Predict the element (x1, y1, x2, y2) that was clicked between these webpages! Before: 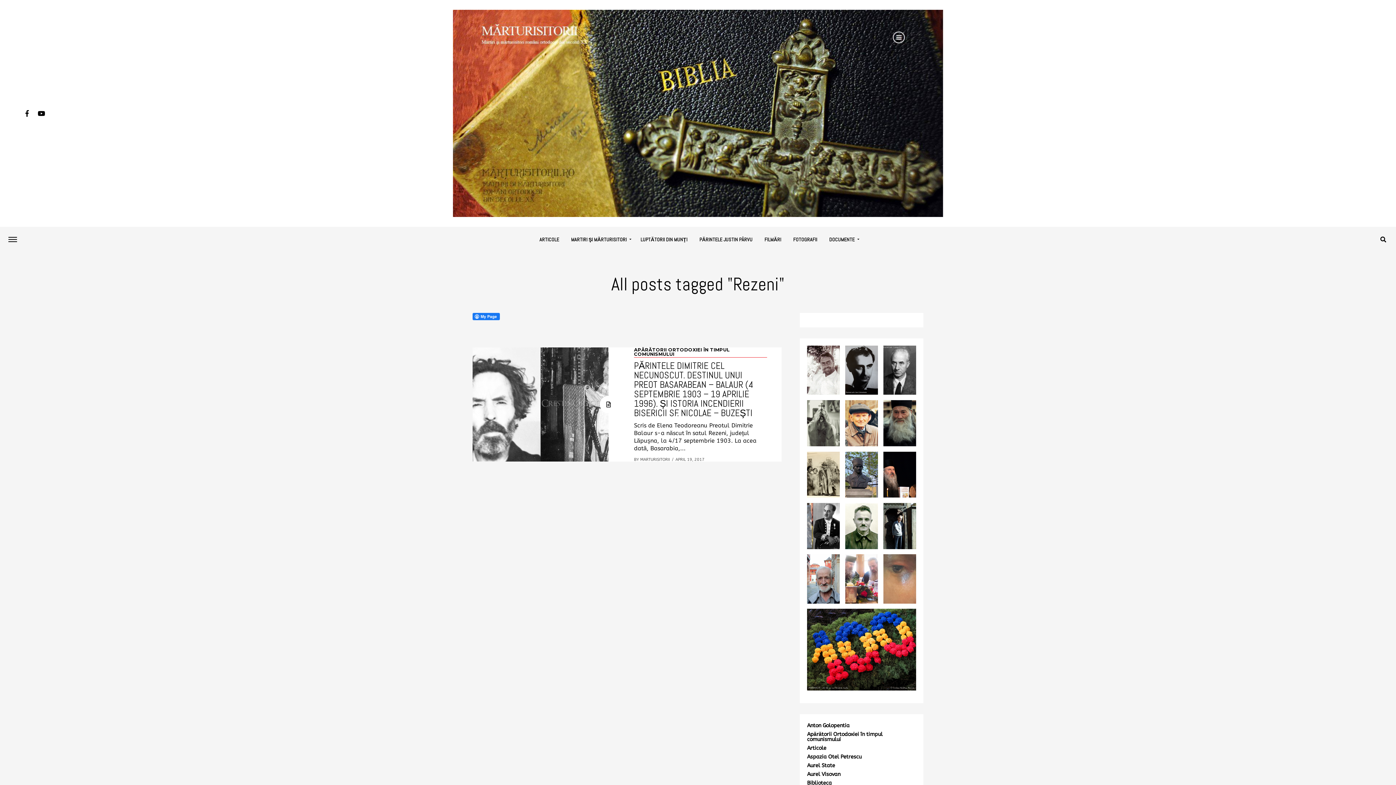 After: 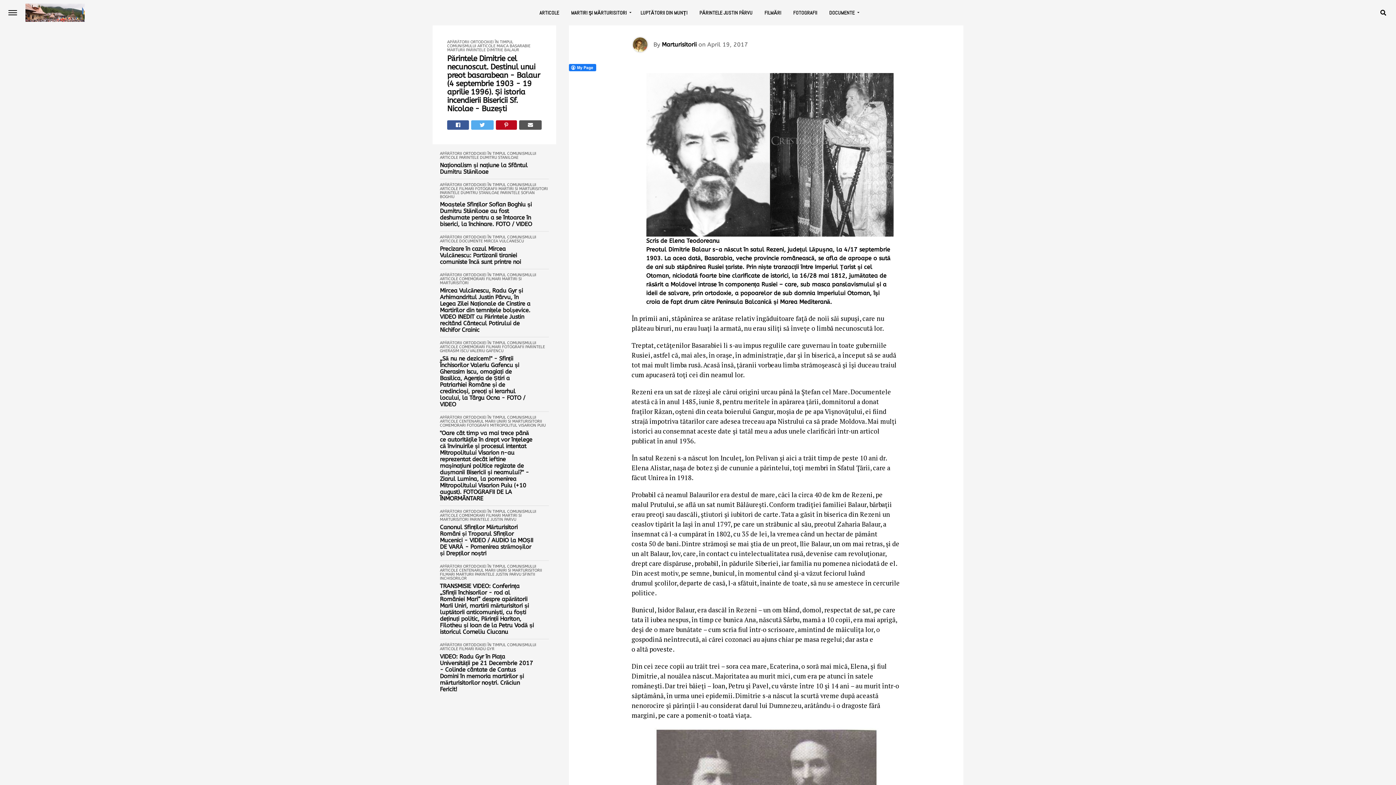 Action: label: APĂRĂTORII ORTODOXIEI ÎN TIMPUL COMUNISMULUI
PĂRINTELE DIMITRIE CEL NECUNOSCUT. DESTINUL UNUI PREOT BASARABEAN – BALAUR (4 SEPTEMBRIE 1903 – 19 APRILIE 1996). ŞI ISTORIA INCENDIERII BISERICII SF. NICOLAE – BUZEŞTI

Scris de Elena Teodoreanu Preotul Dimitrie Balaur s-a născut în satul Rezeni, judeţul Lăpuşna, la 4/17 septembrie 1903. La acea dată, Basarabia,...

BY MARTURISITORIIAPRIL 19, 2017 bbox: (472, 347, 781, 461)